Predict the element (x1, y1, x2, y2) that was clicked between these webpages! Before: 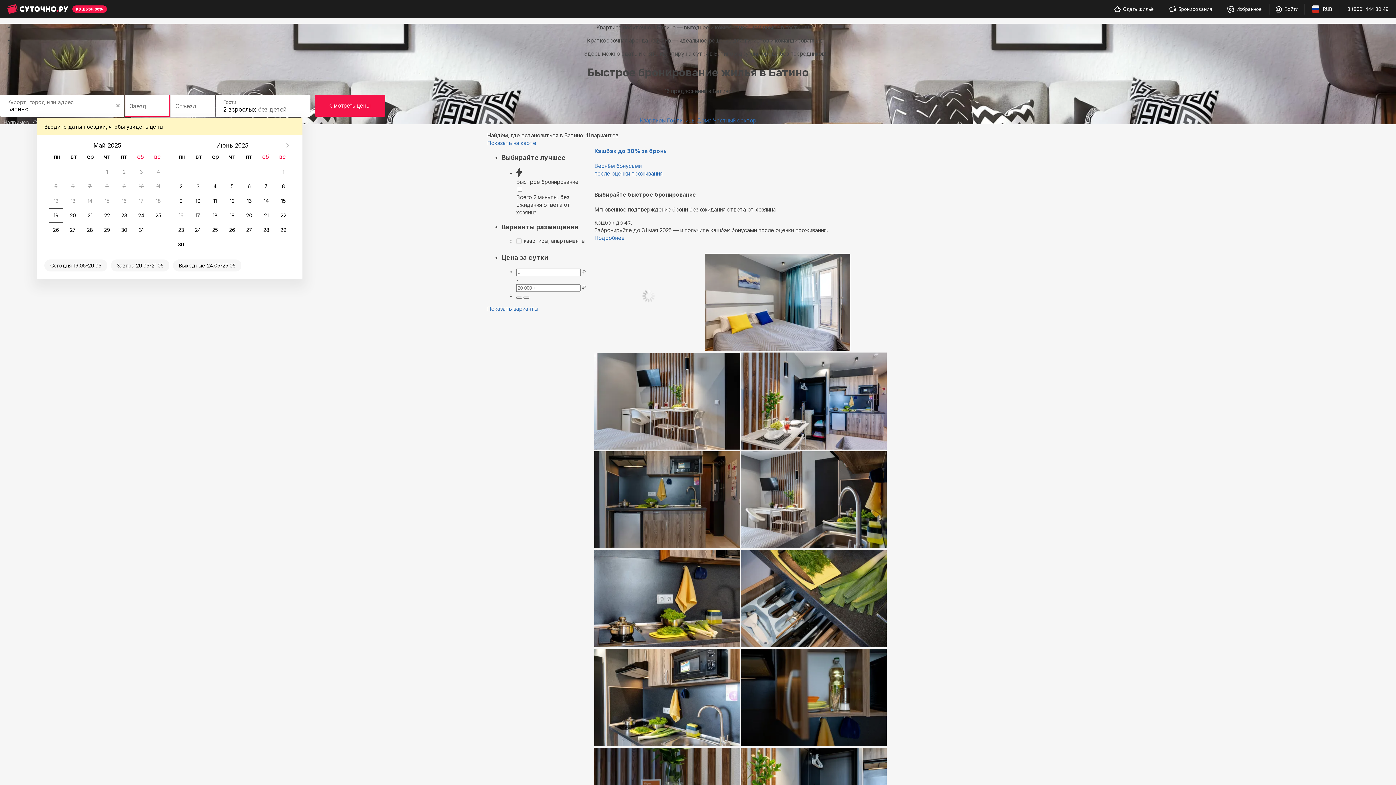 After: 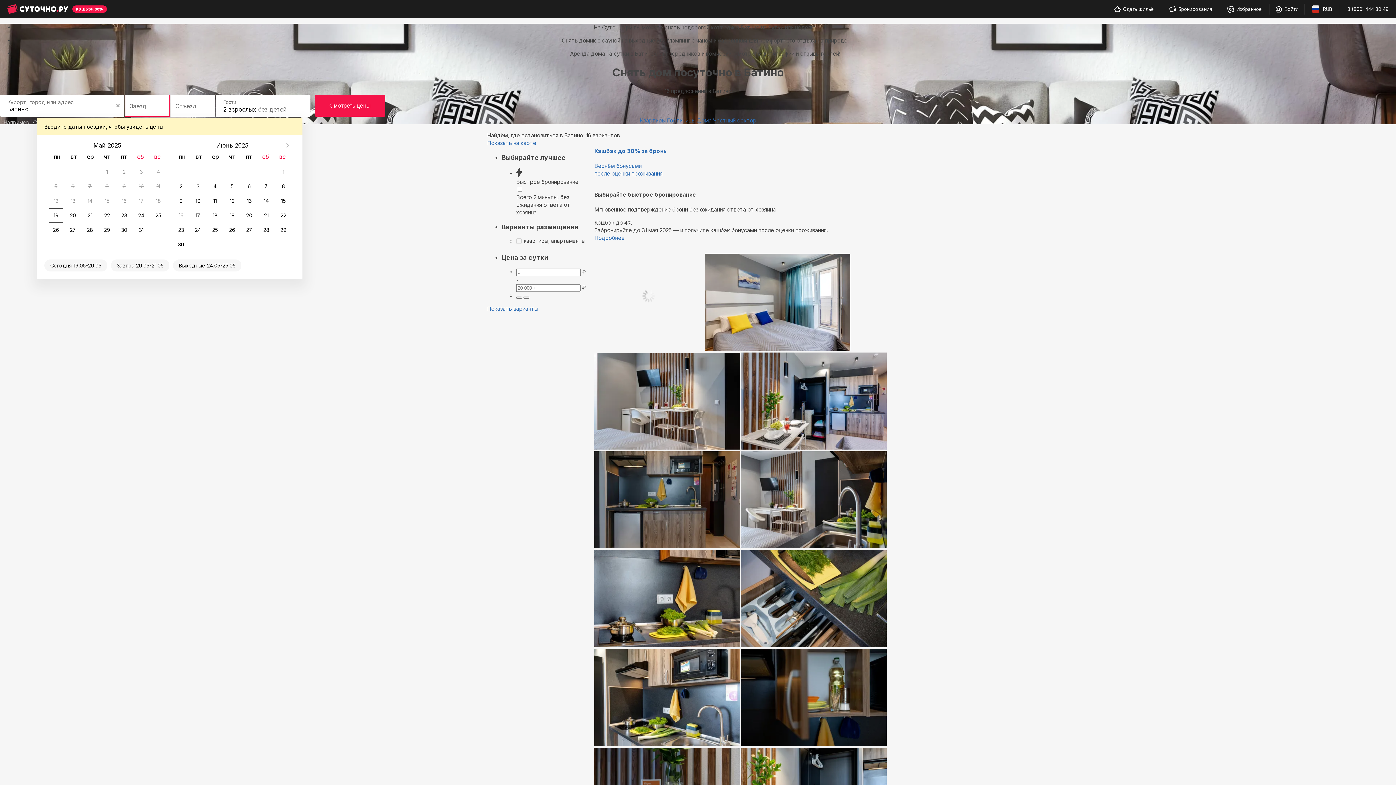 Action: label: Дома bbox: (696, 117, 711, 124)